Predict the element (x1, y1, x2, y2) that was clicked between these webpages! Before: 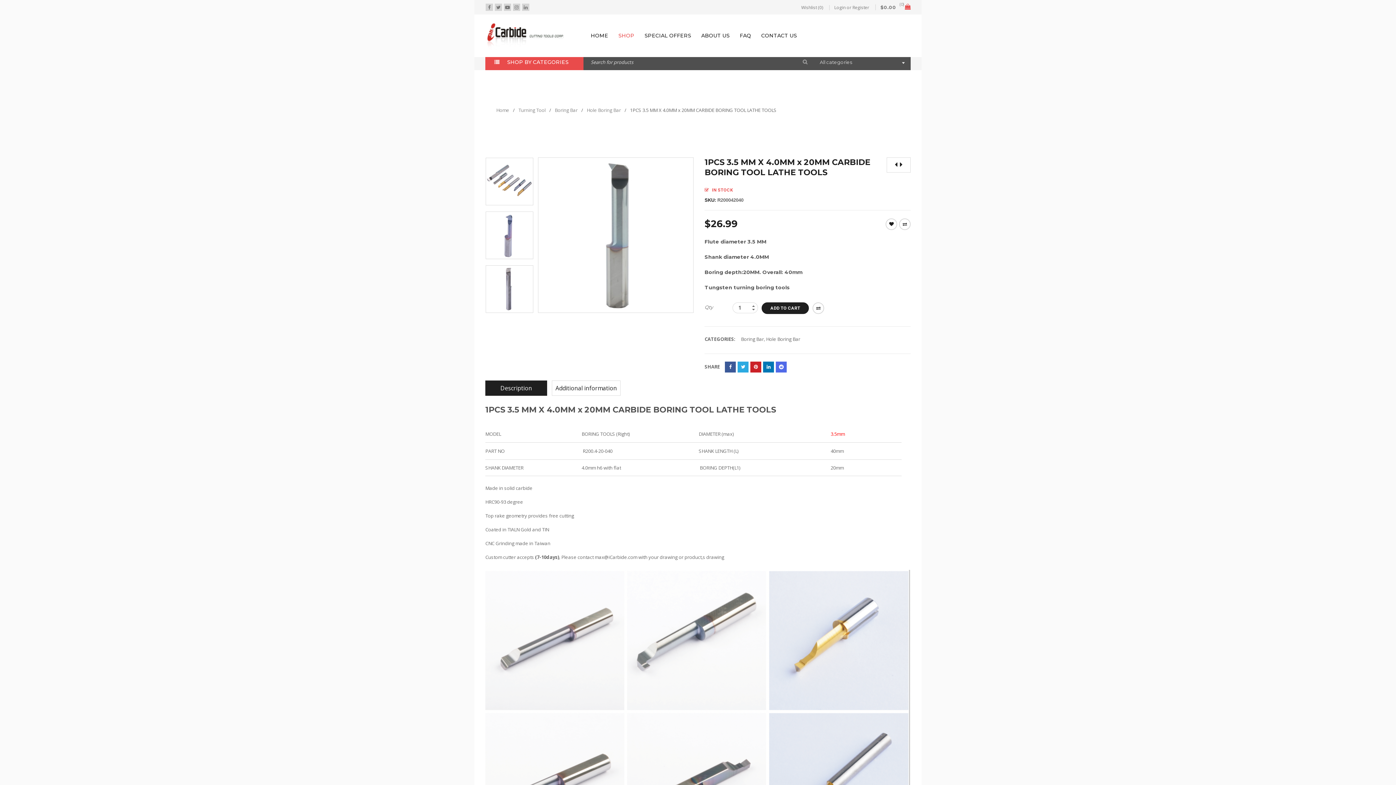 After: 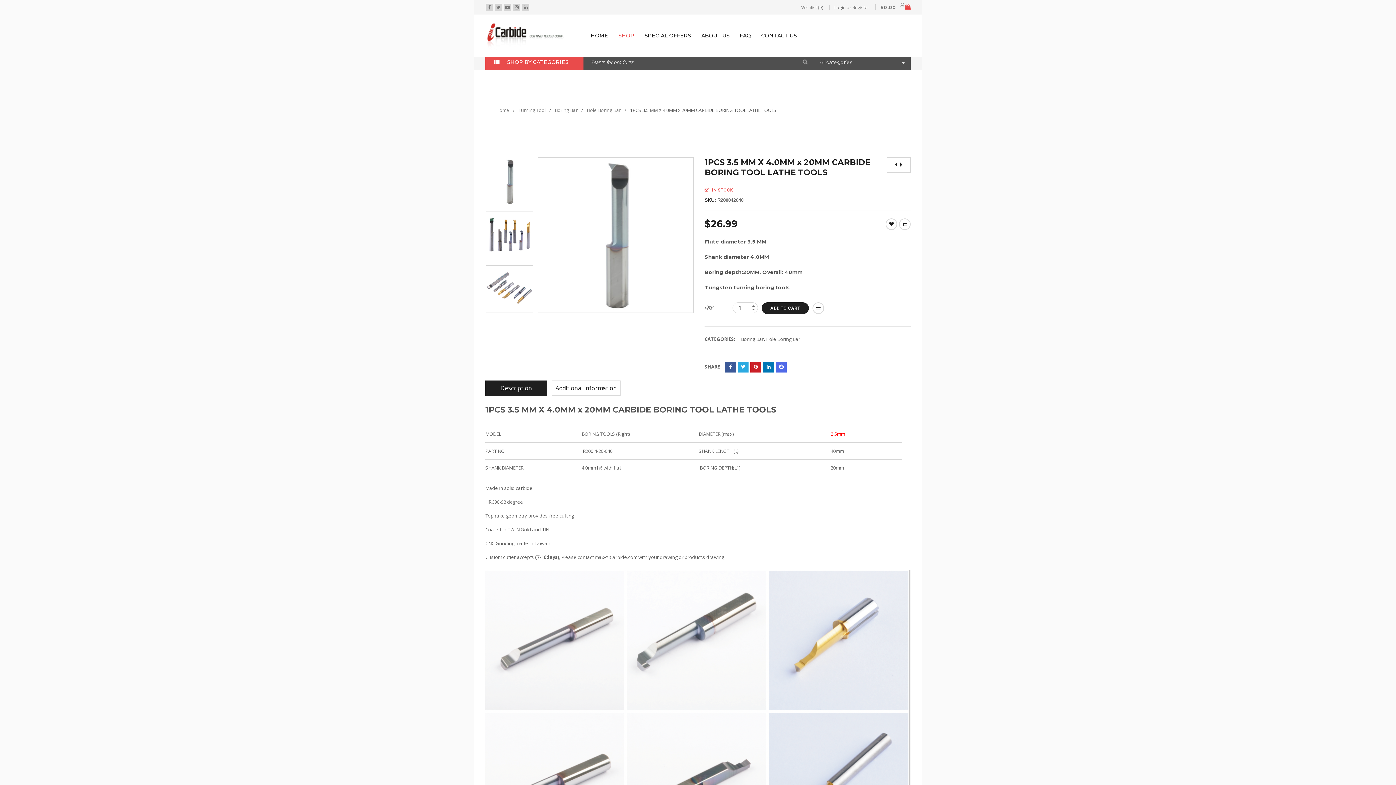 Action: label: Description bbox: (485, 380, 547, 396)